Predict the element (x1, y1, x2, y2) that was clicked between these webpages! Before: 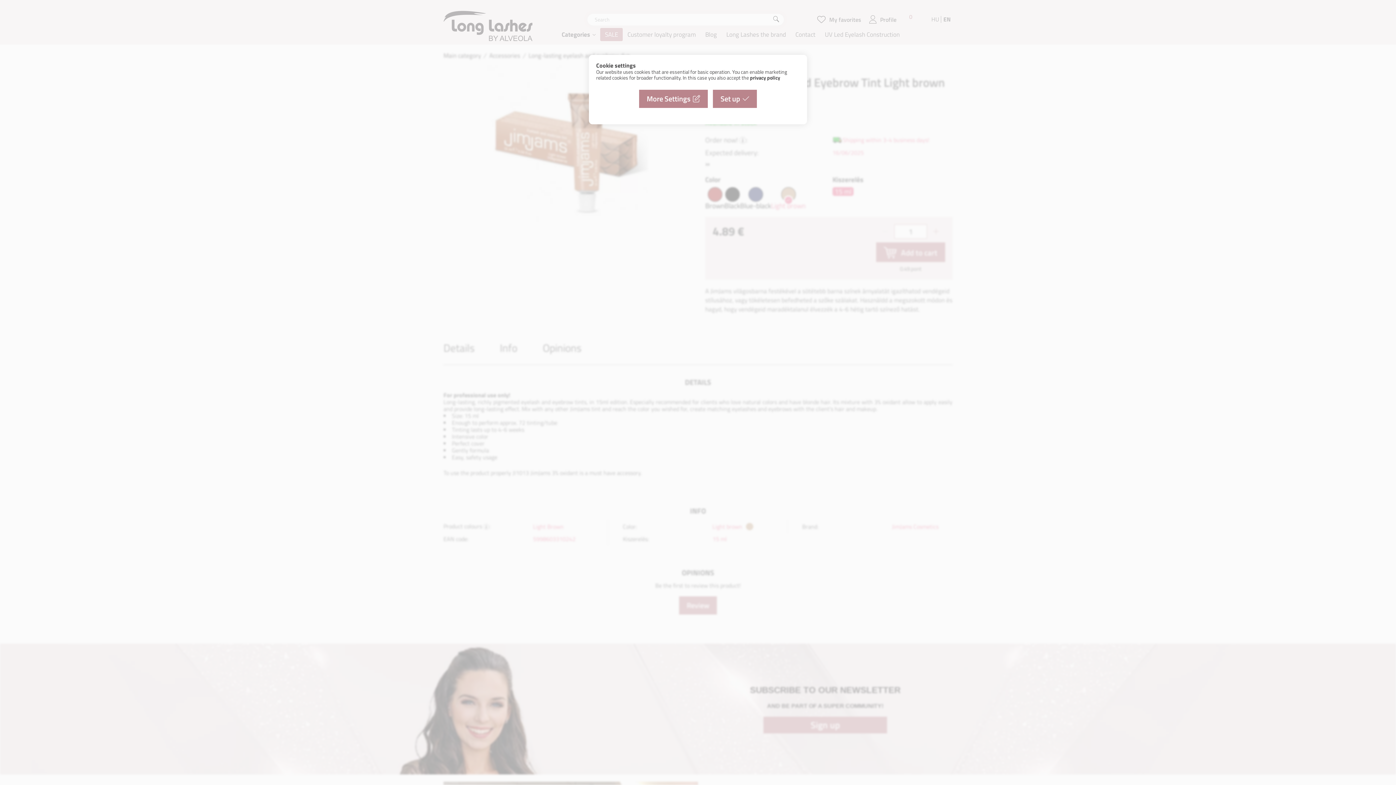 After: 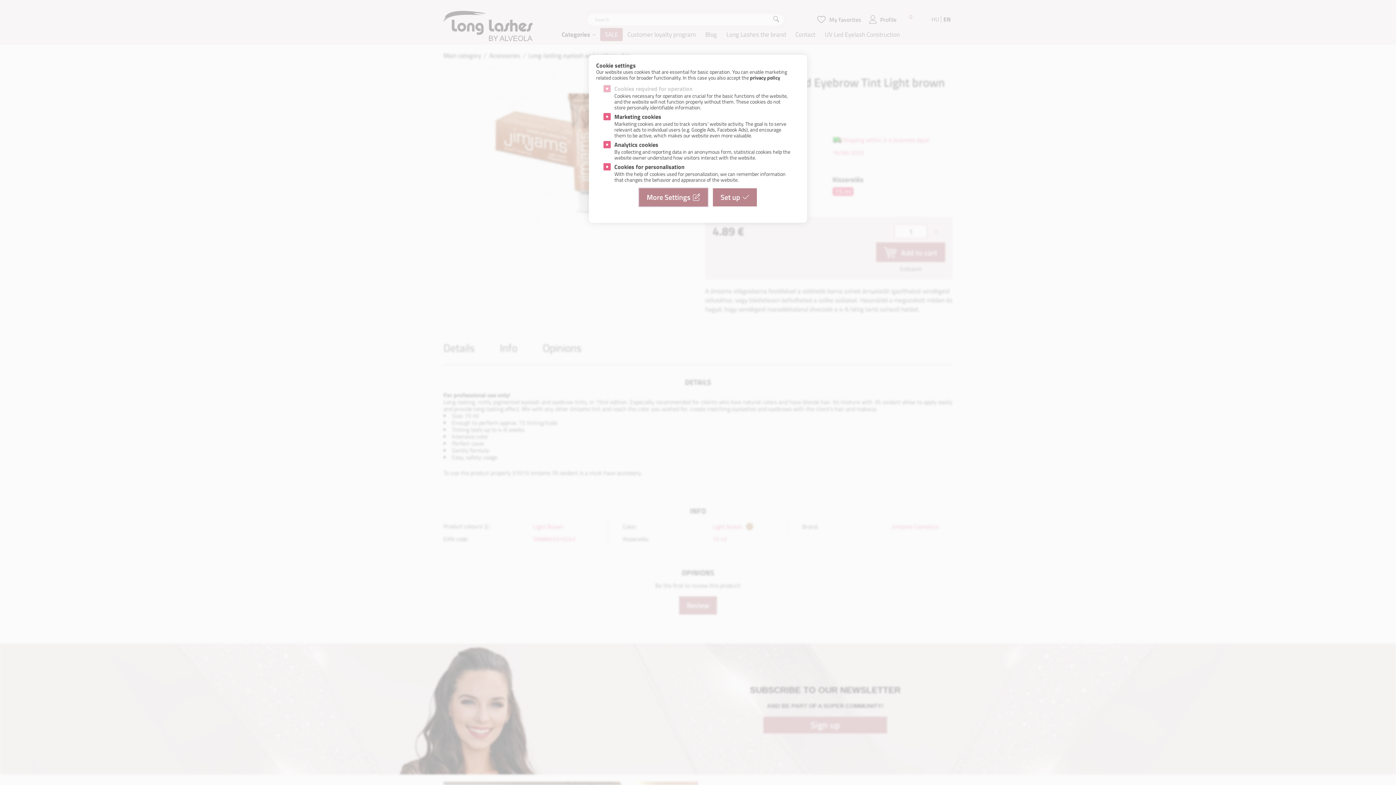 Action: bbox: (639, 89, 708, 108) label: More Settings